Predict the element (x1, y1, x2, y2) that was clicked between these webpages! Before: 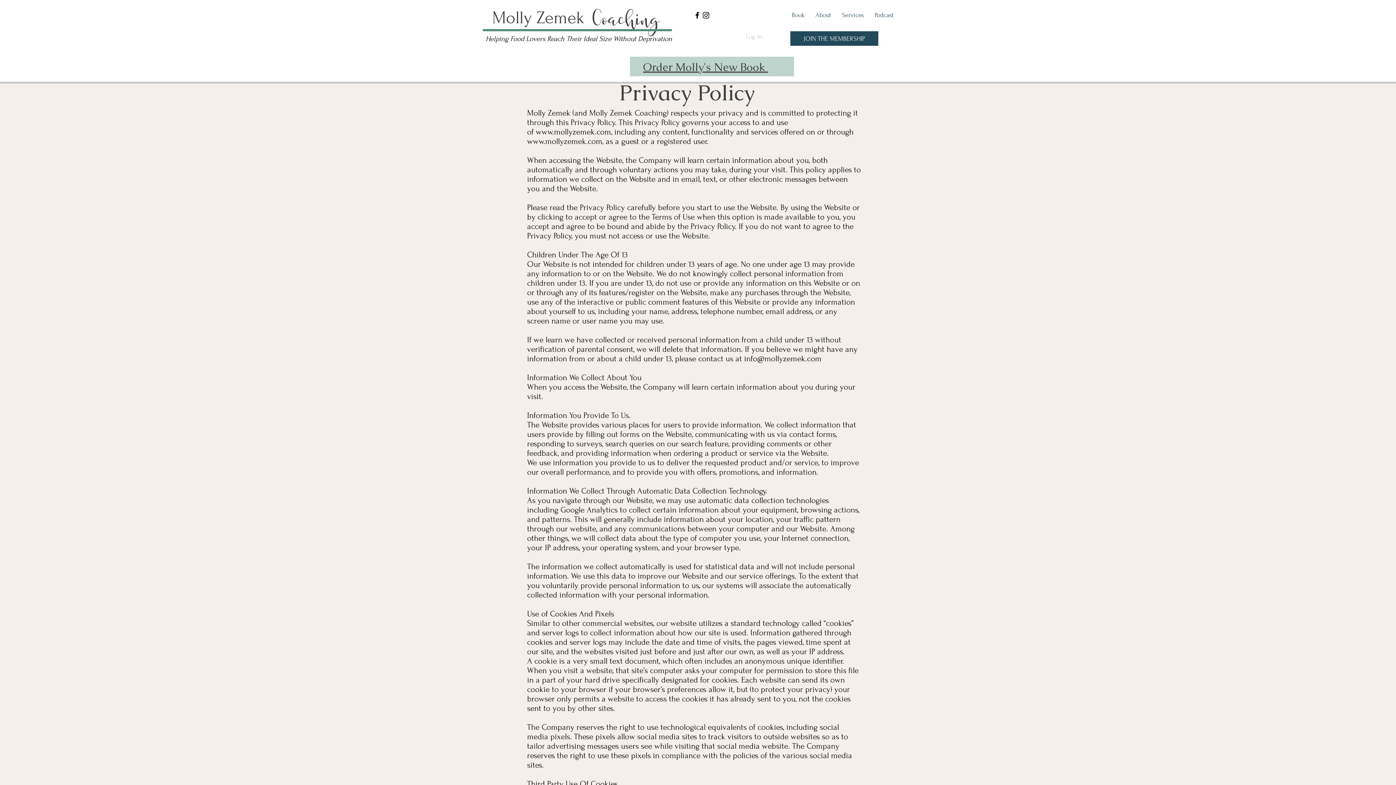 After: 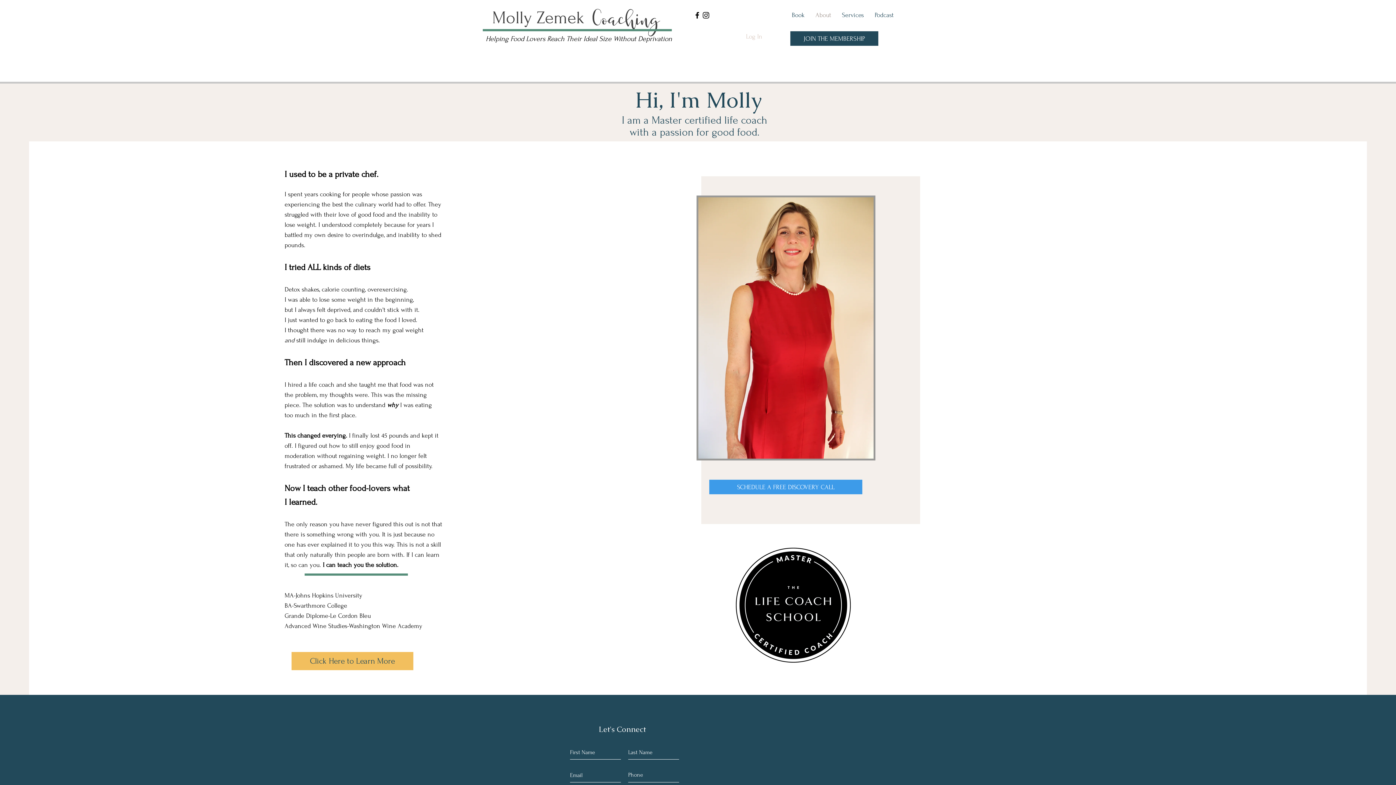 Action: bbox: (810, 6, 836, 24) label: About